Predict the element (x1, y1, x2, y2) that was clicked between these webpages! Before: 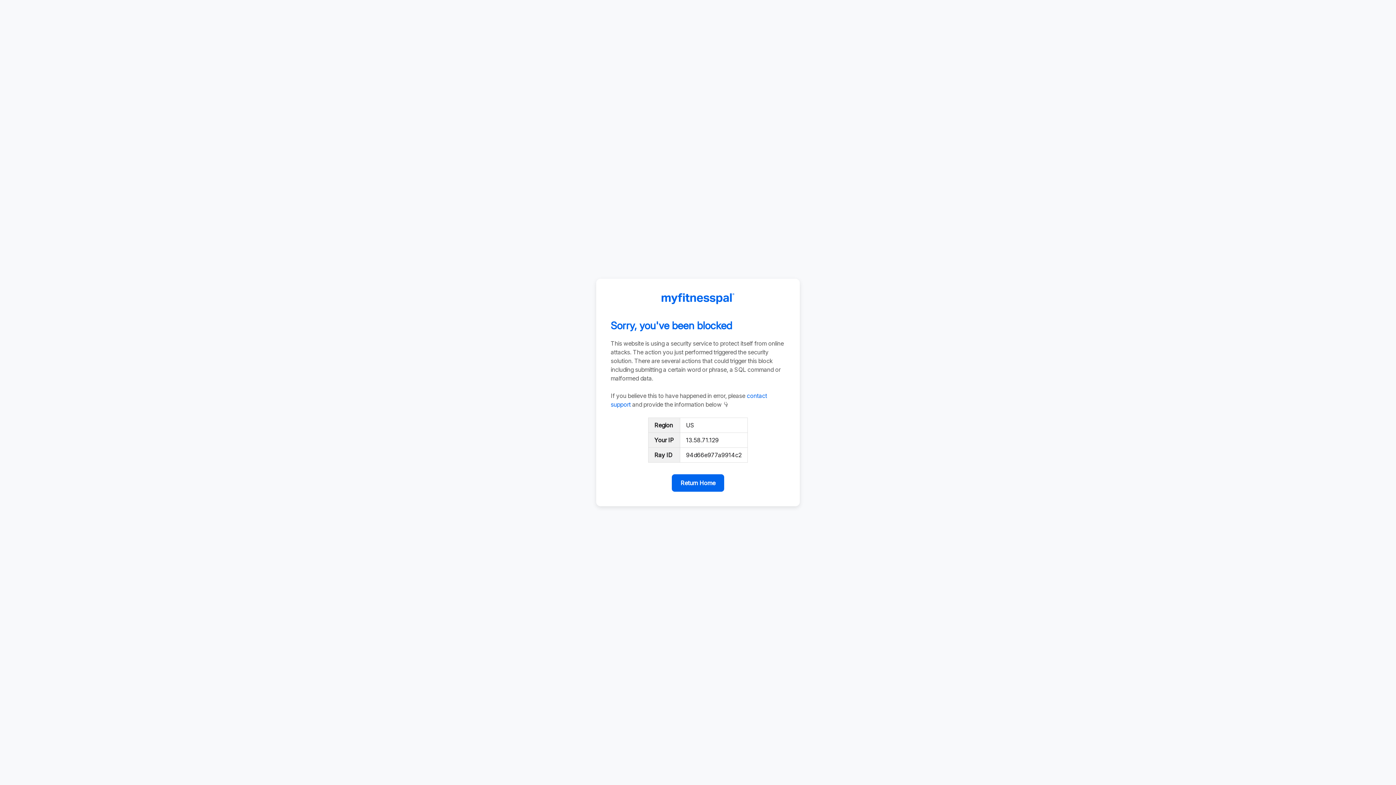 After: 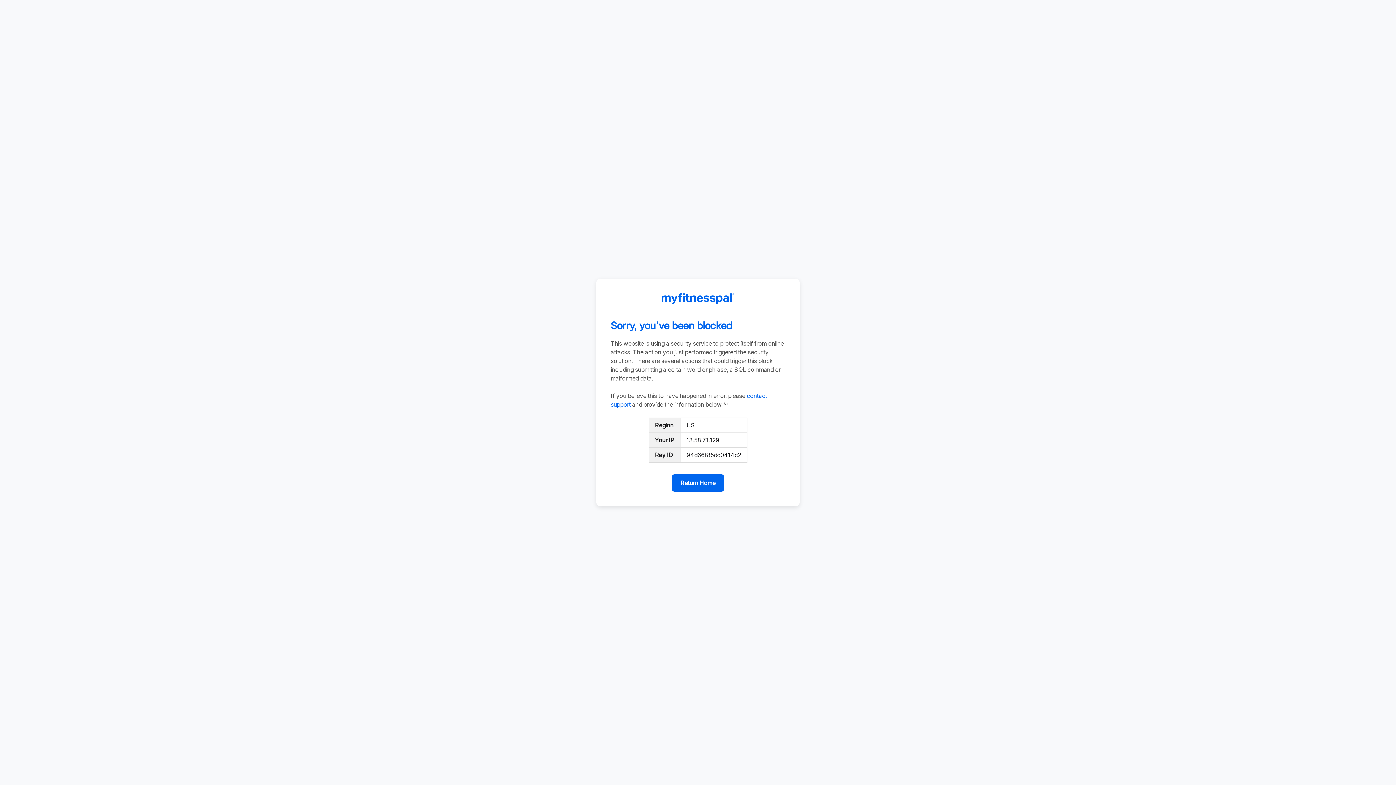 Action: bbox: (672, 474, 724, 492) label: Return Home